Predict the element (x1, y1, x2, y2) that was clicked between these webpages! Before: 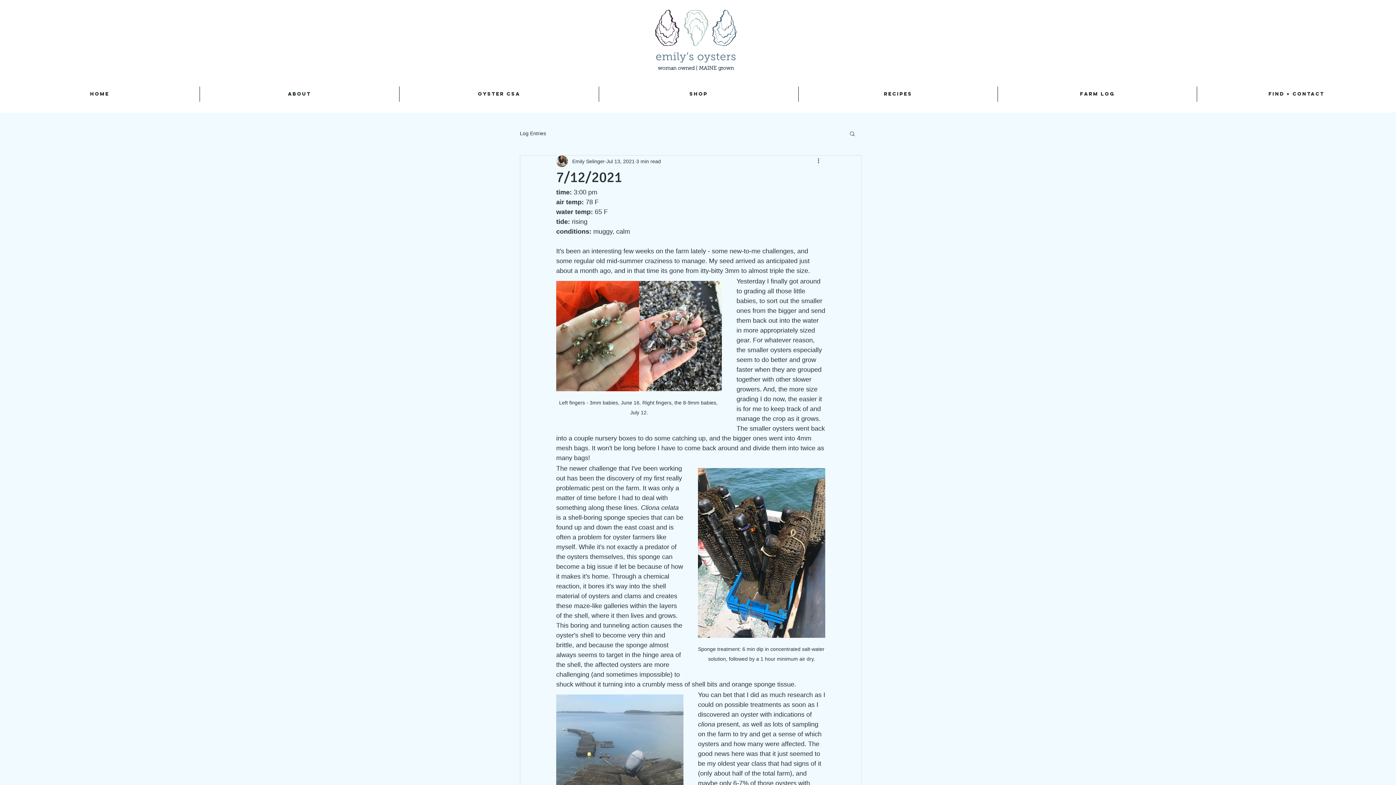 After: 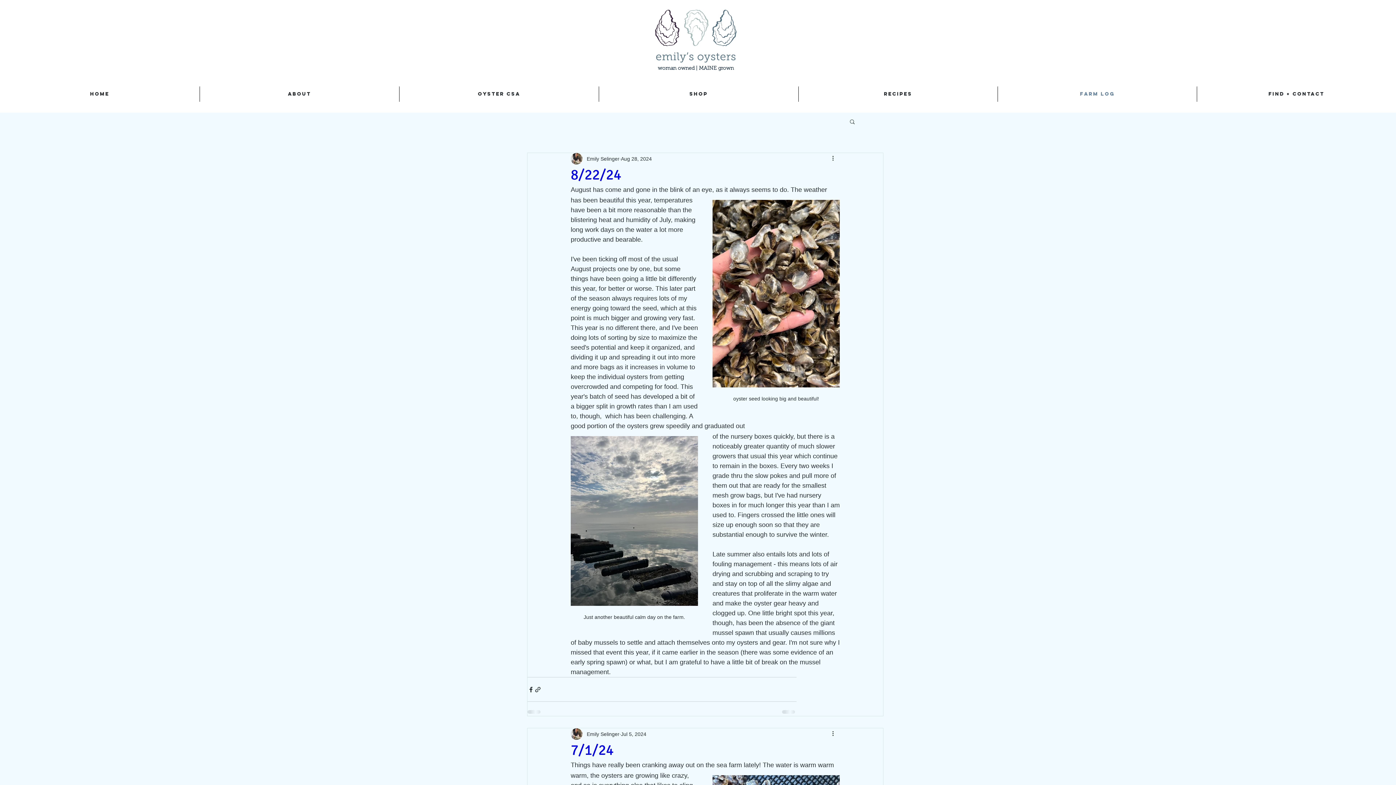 Action: label: FARM LOG bbox: (998, 86, 1197, 101)